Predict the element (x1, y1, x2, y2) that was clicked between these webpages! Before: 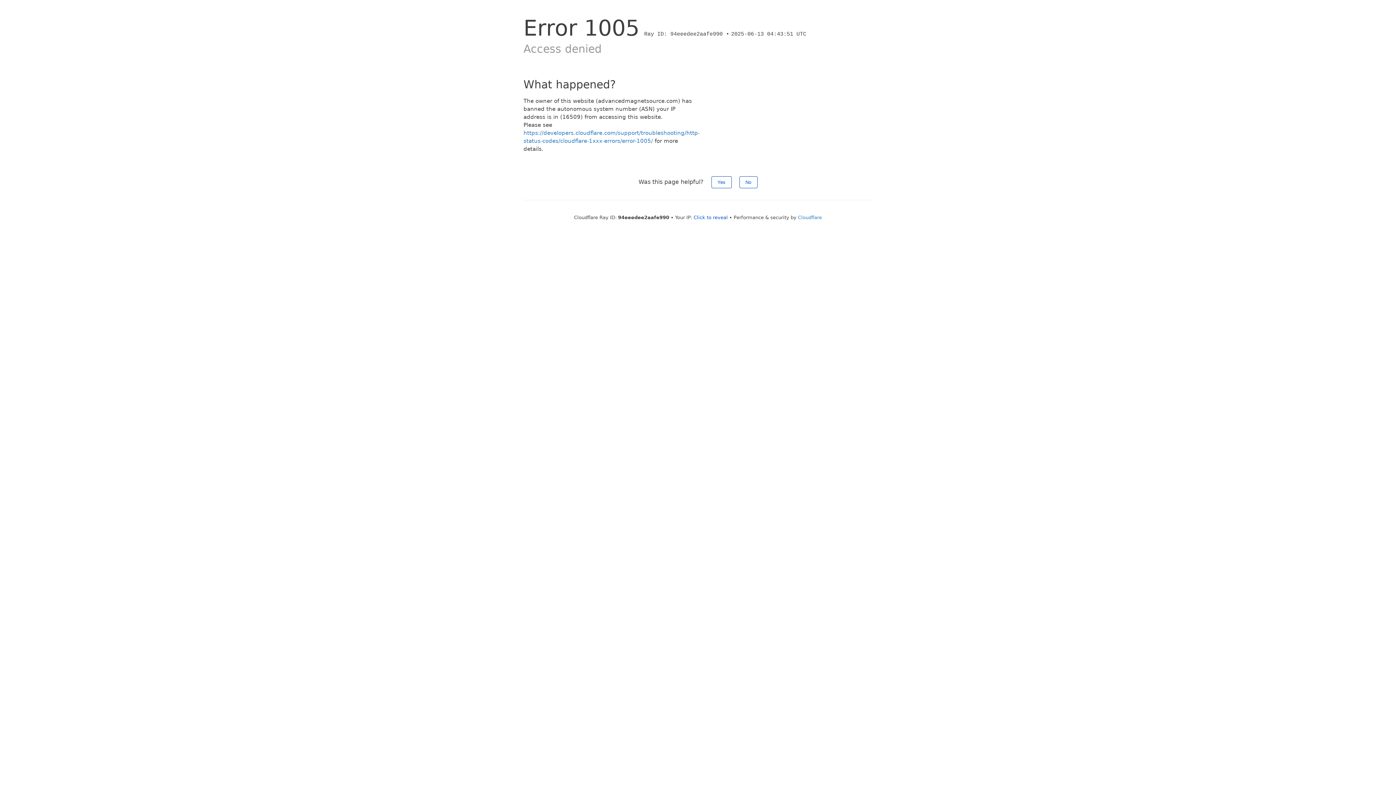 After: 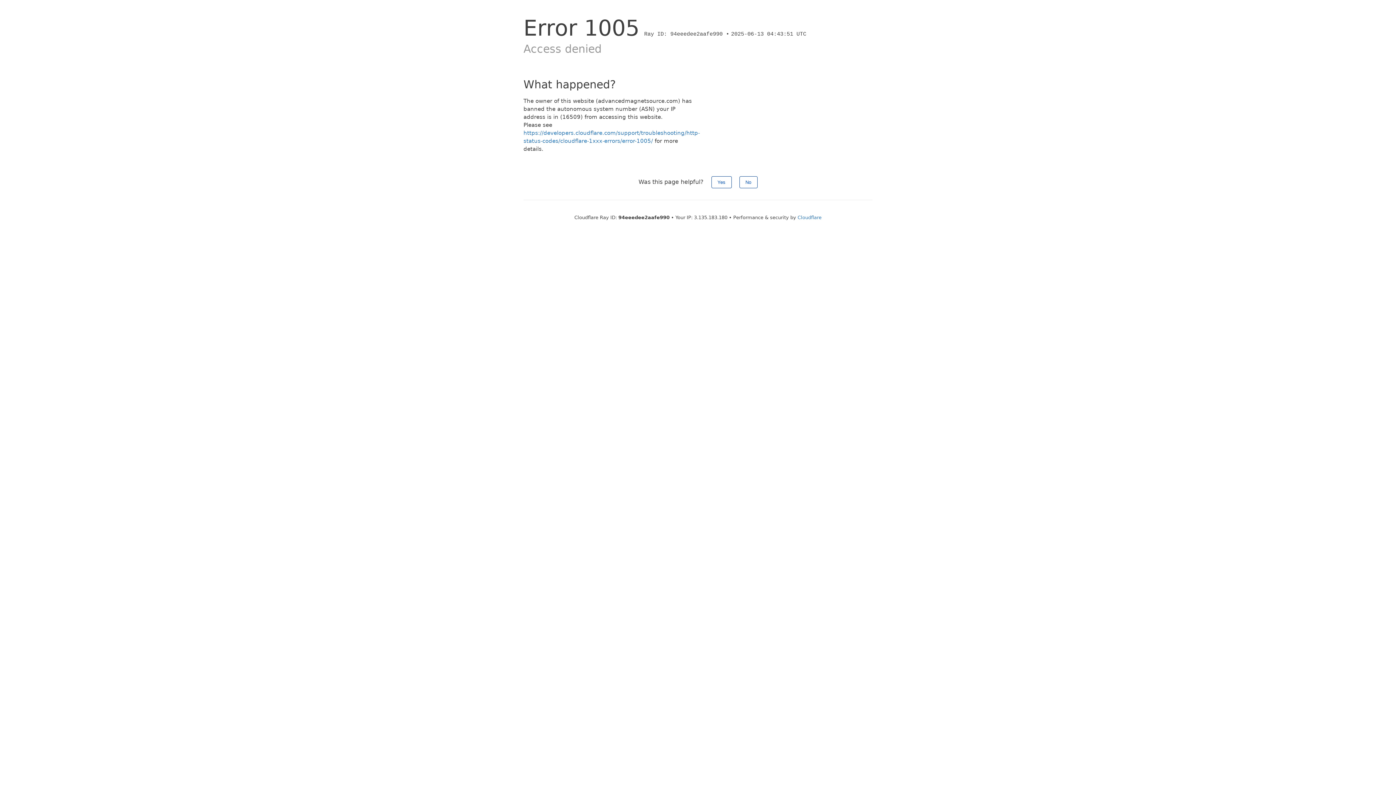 Action: label: Click to reveal bbox: (693, 214, 728, 220)